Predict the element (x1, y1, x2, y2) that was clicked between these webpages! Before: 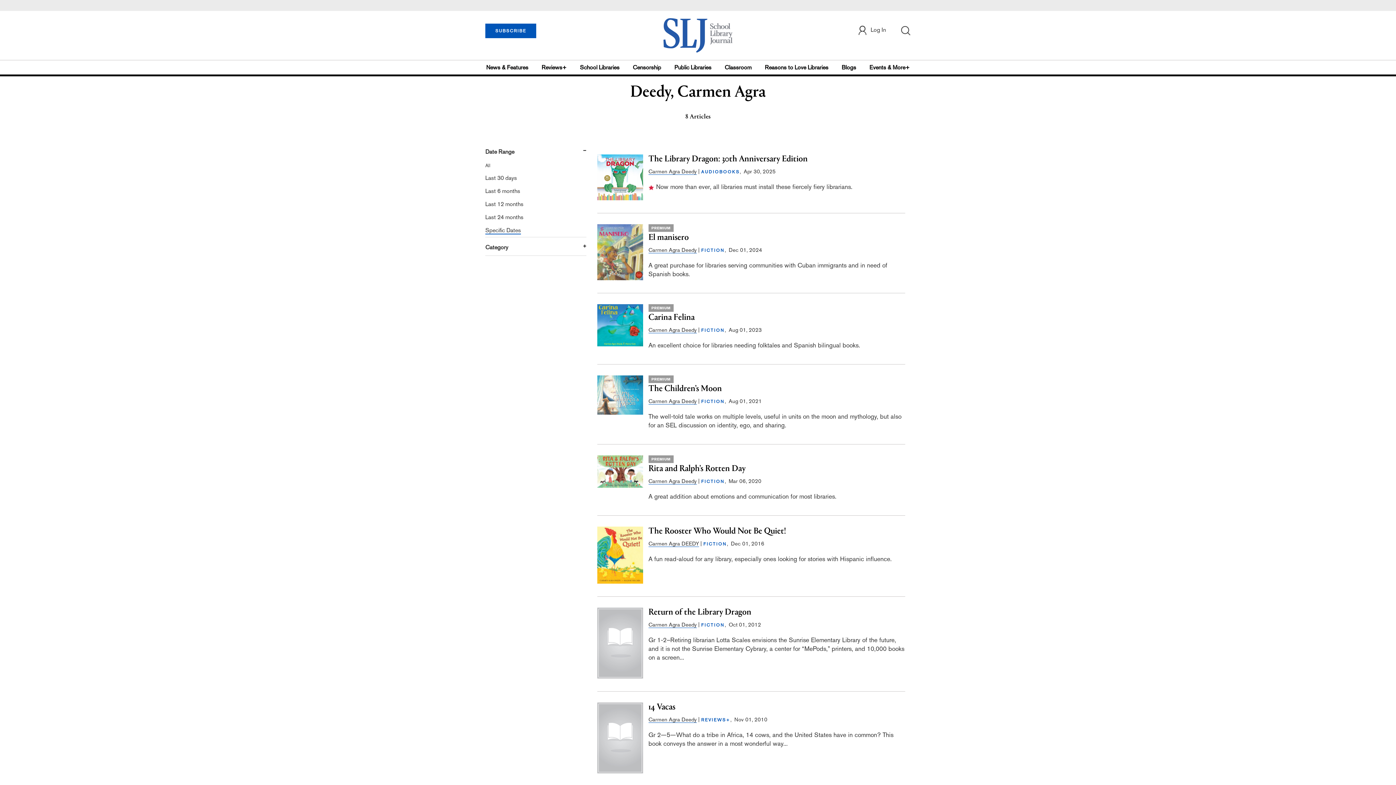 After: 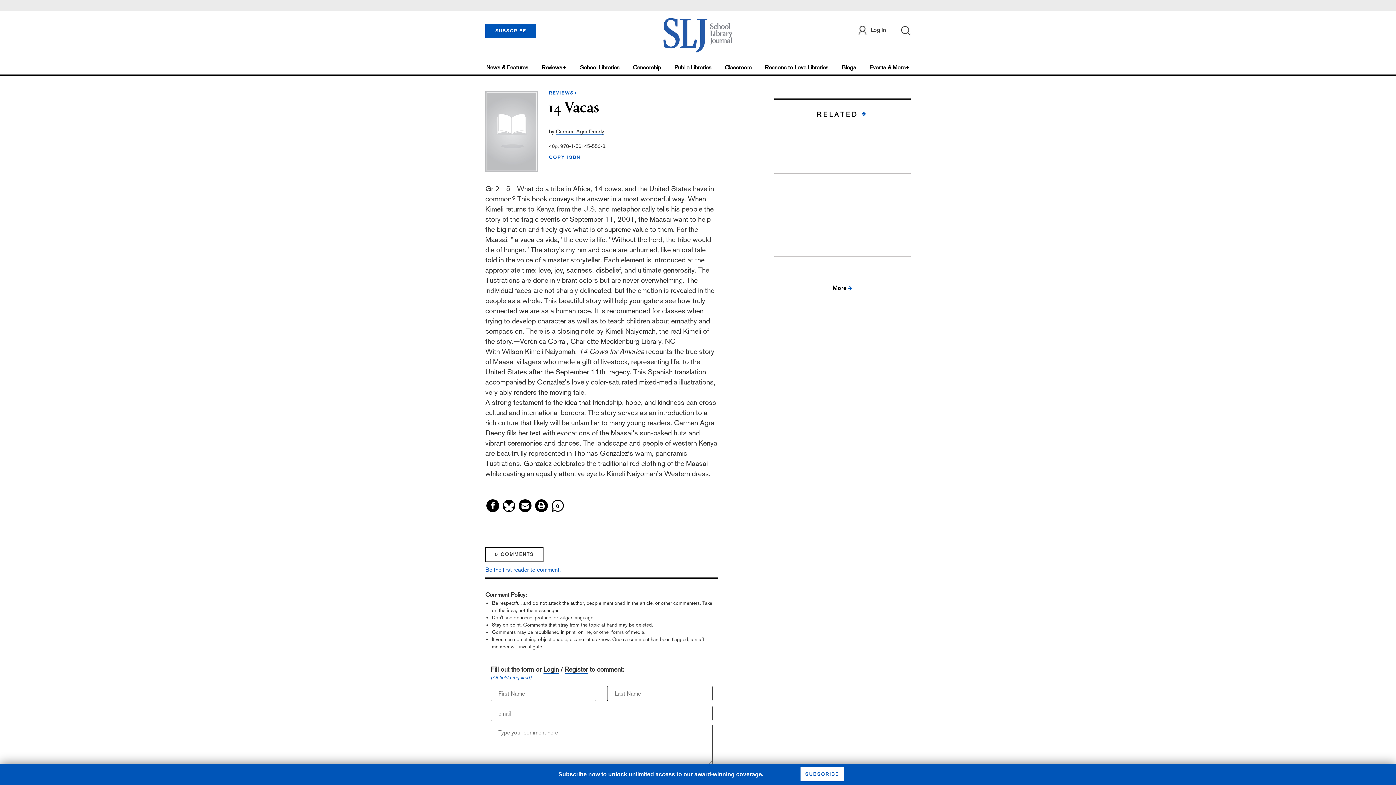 Action: label: 14 Vacas bbox: (648, 702, 905, 712)